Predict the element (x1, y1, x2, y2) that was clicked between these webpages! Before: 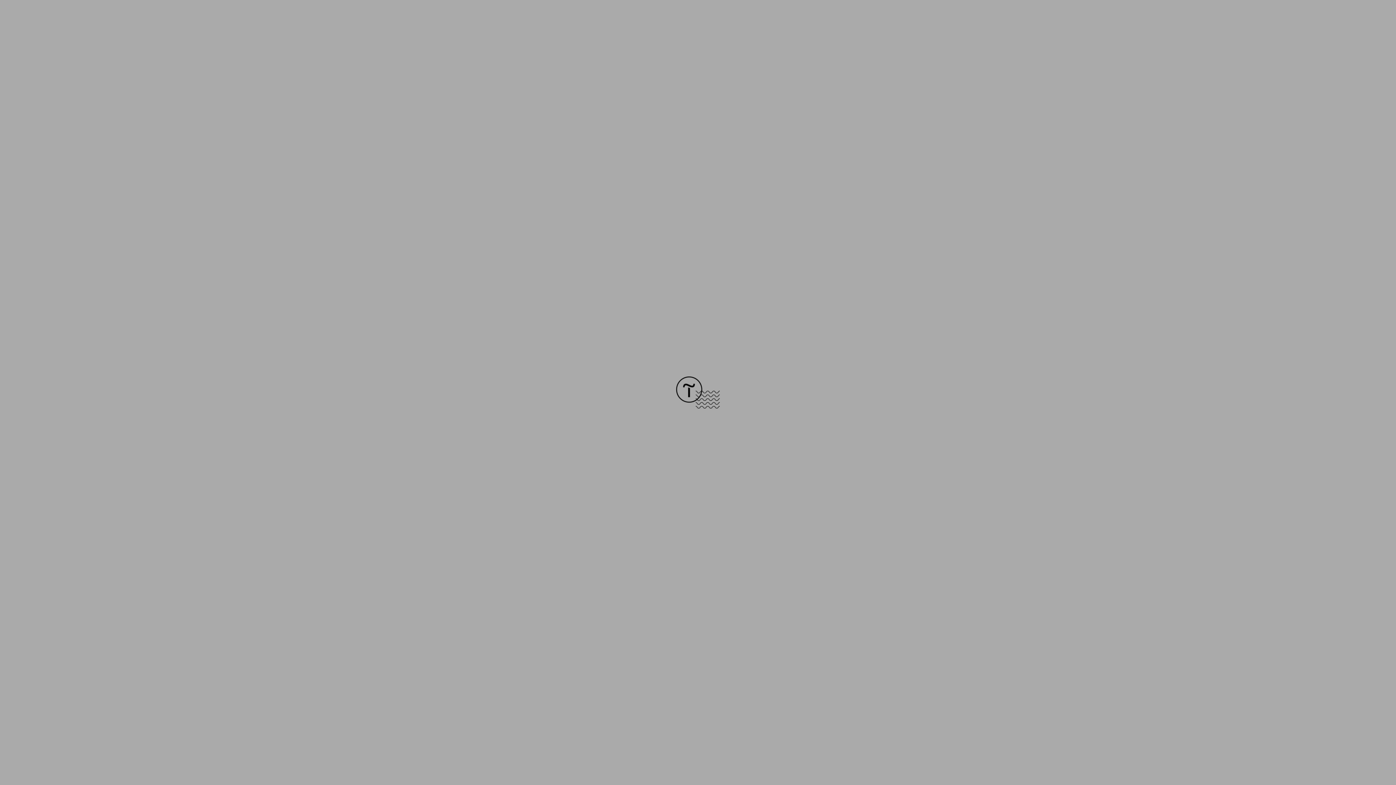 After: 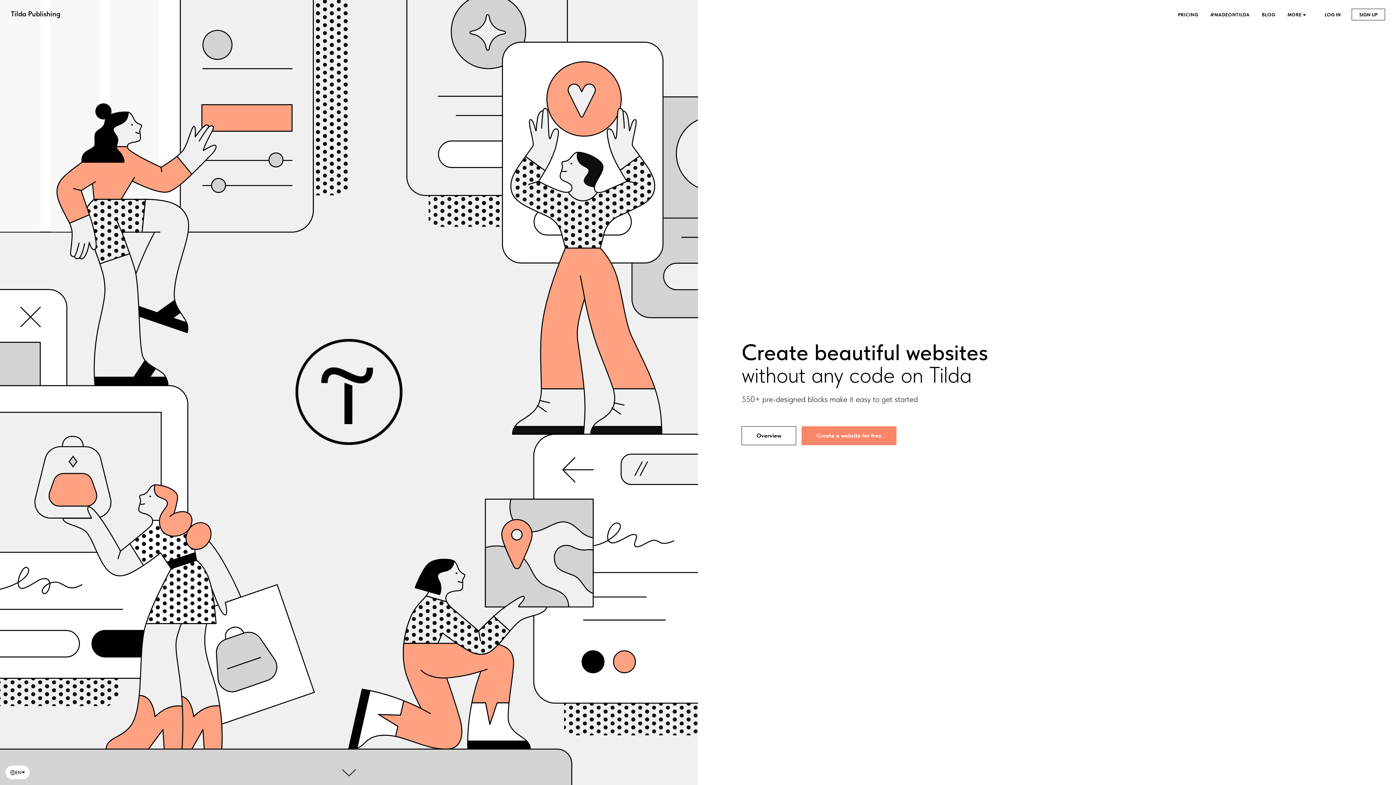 Action: bbox: (676, 403, 720, 409)